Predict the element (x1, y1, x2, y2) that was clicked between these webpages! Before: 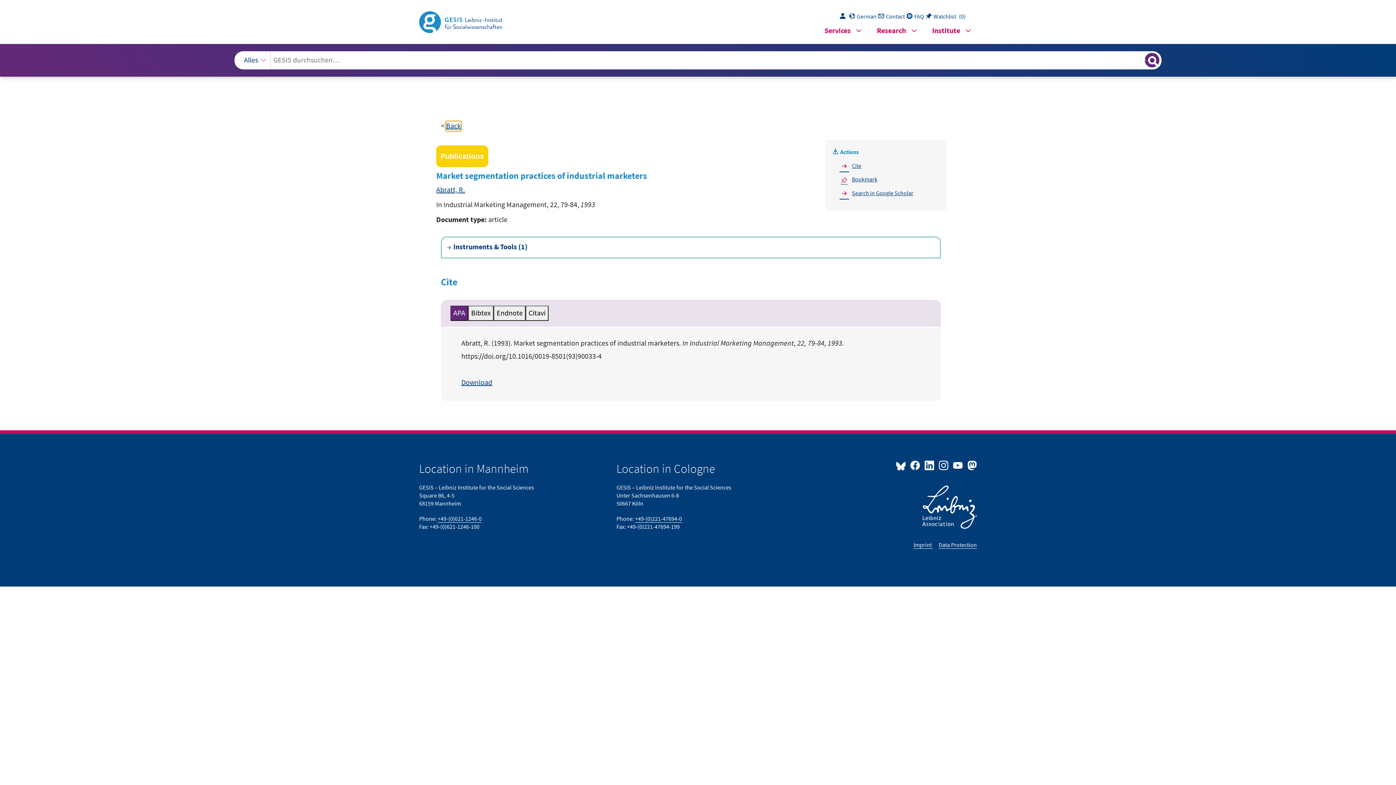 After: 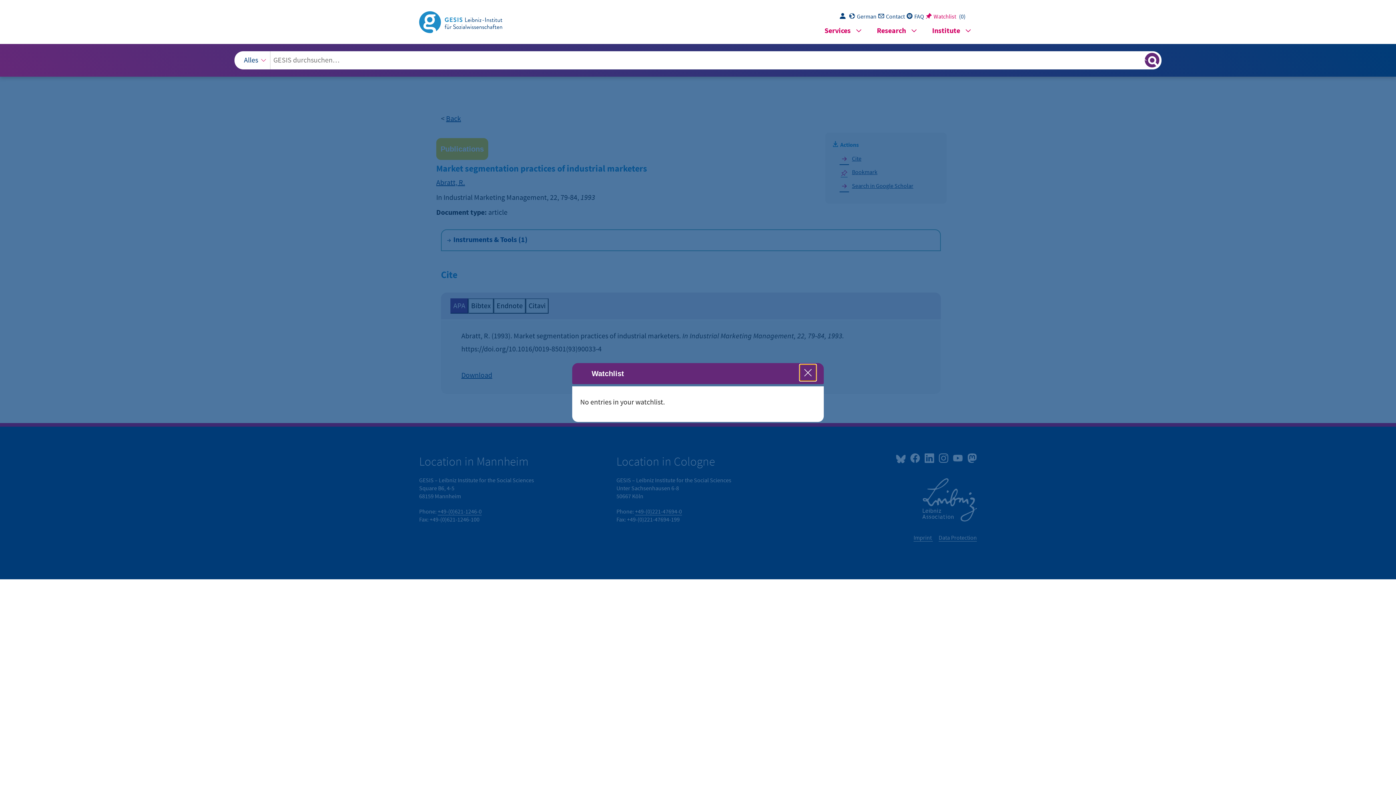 Action: label: List of information bookmarked in this session bbox: (926, 13, 958, 20)